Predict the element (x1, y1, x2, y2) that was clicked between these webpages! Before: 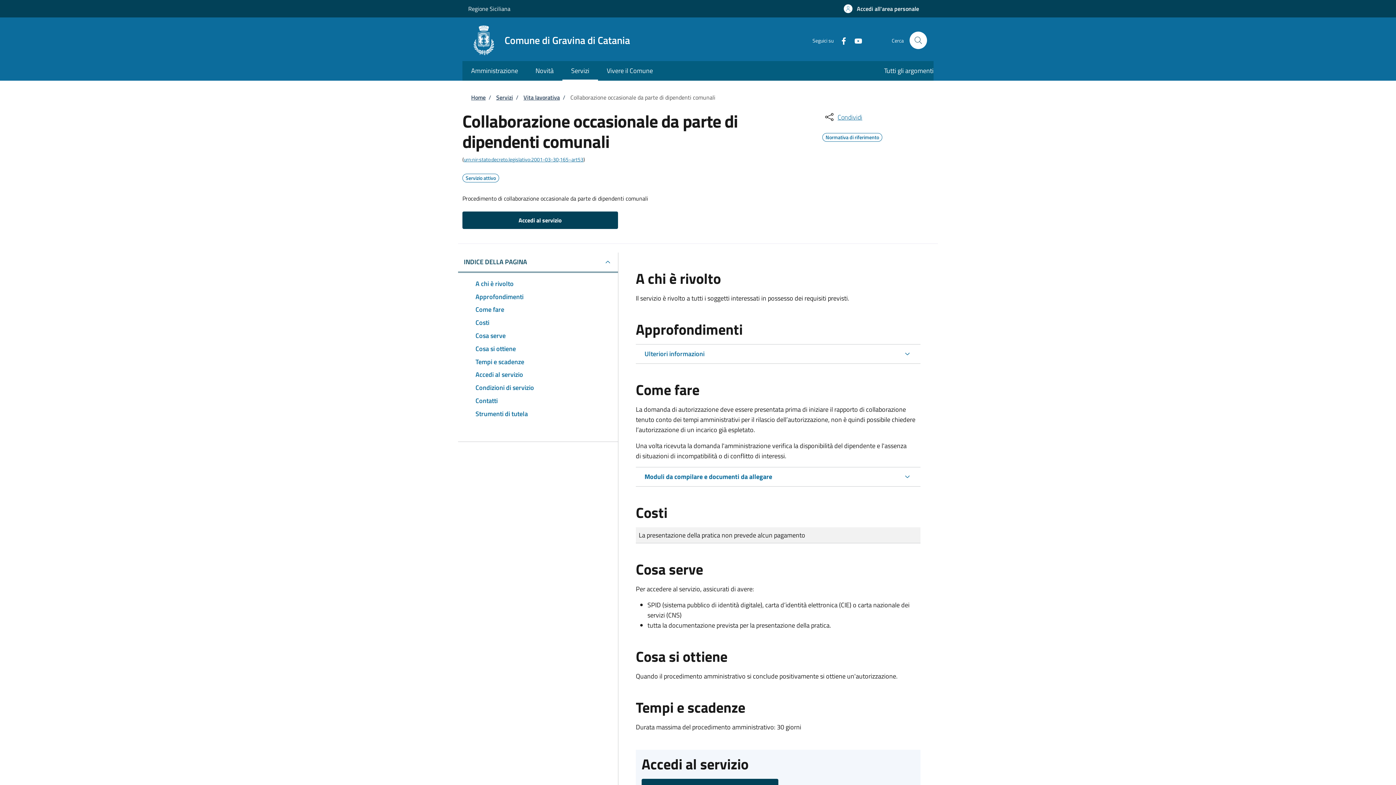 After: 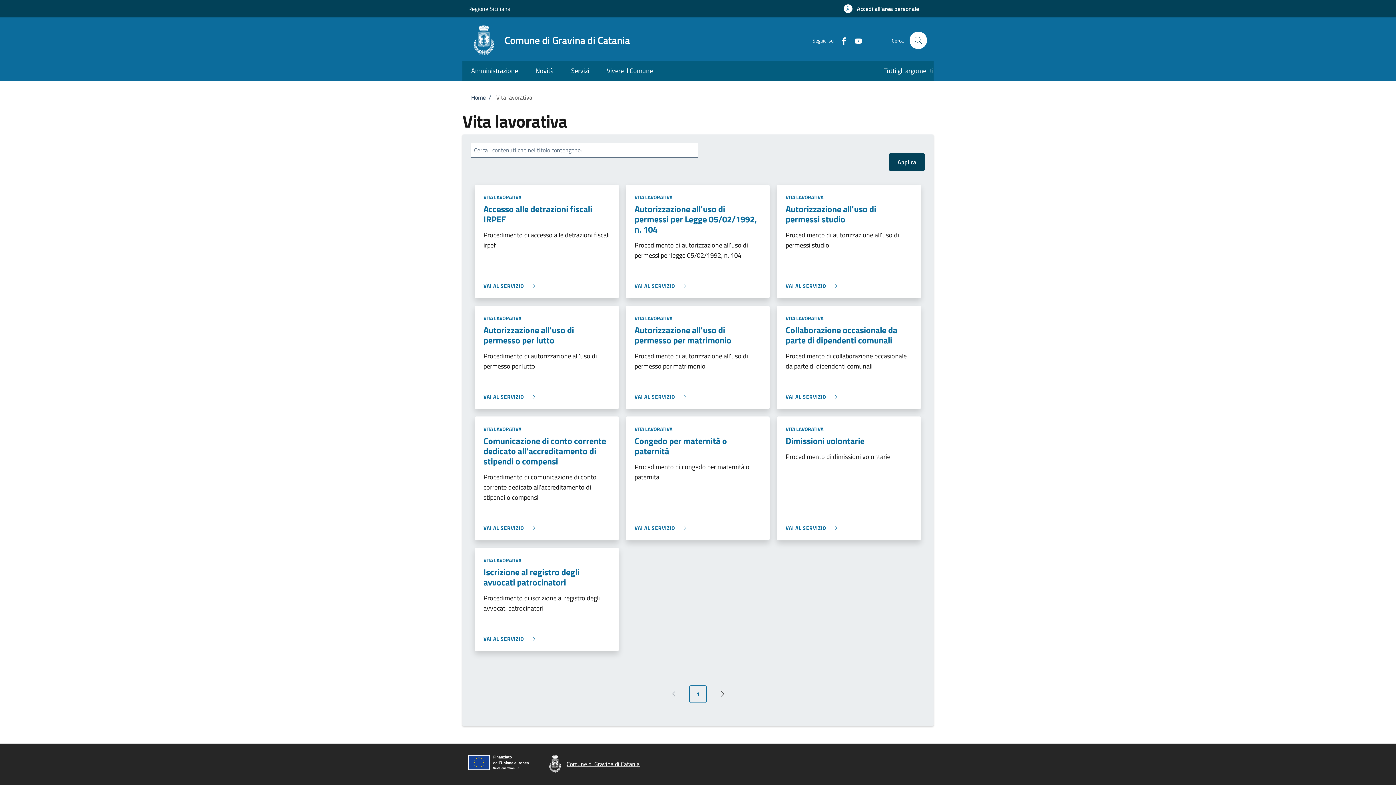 Action: bbox: (523, 93, 560, 101) label: Vita lavorativa